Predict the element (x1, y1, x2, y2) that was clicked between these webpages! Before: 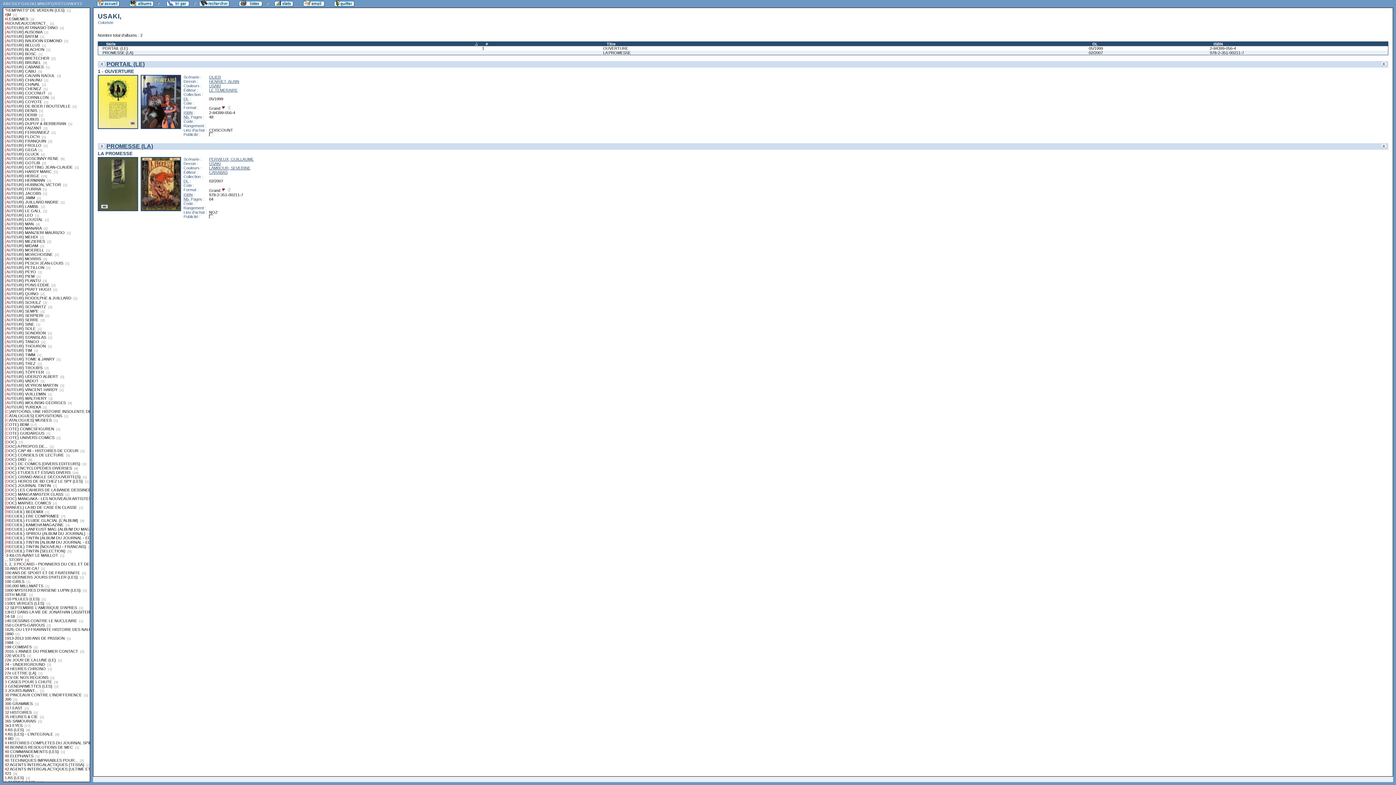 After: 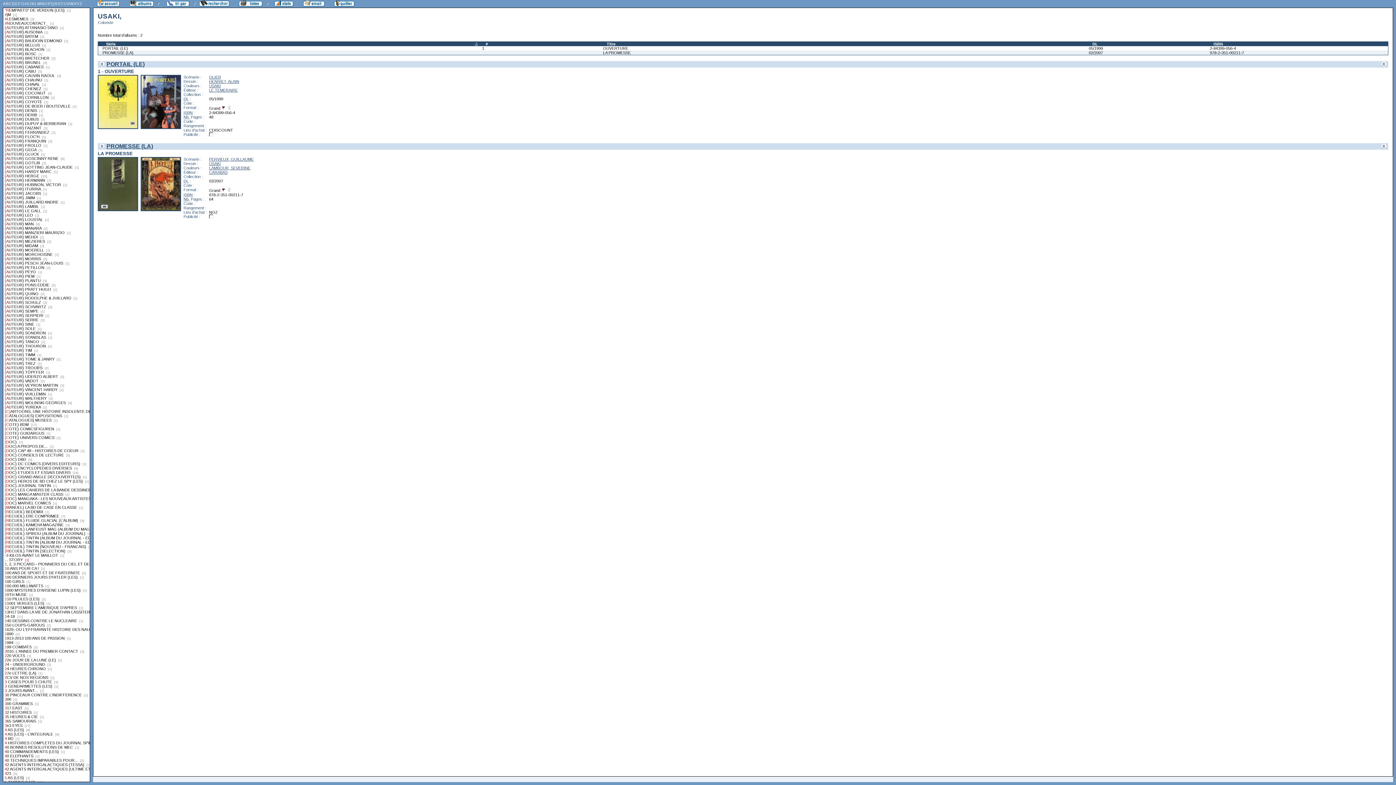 Action: bbox: (140, 125, 181, 129)